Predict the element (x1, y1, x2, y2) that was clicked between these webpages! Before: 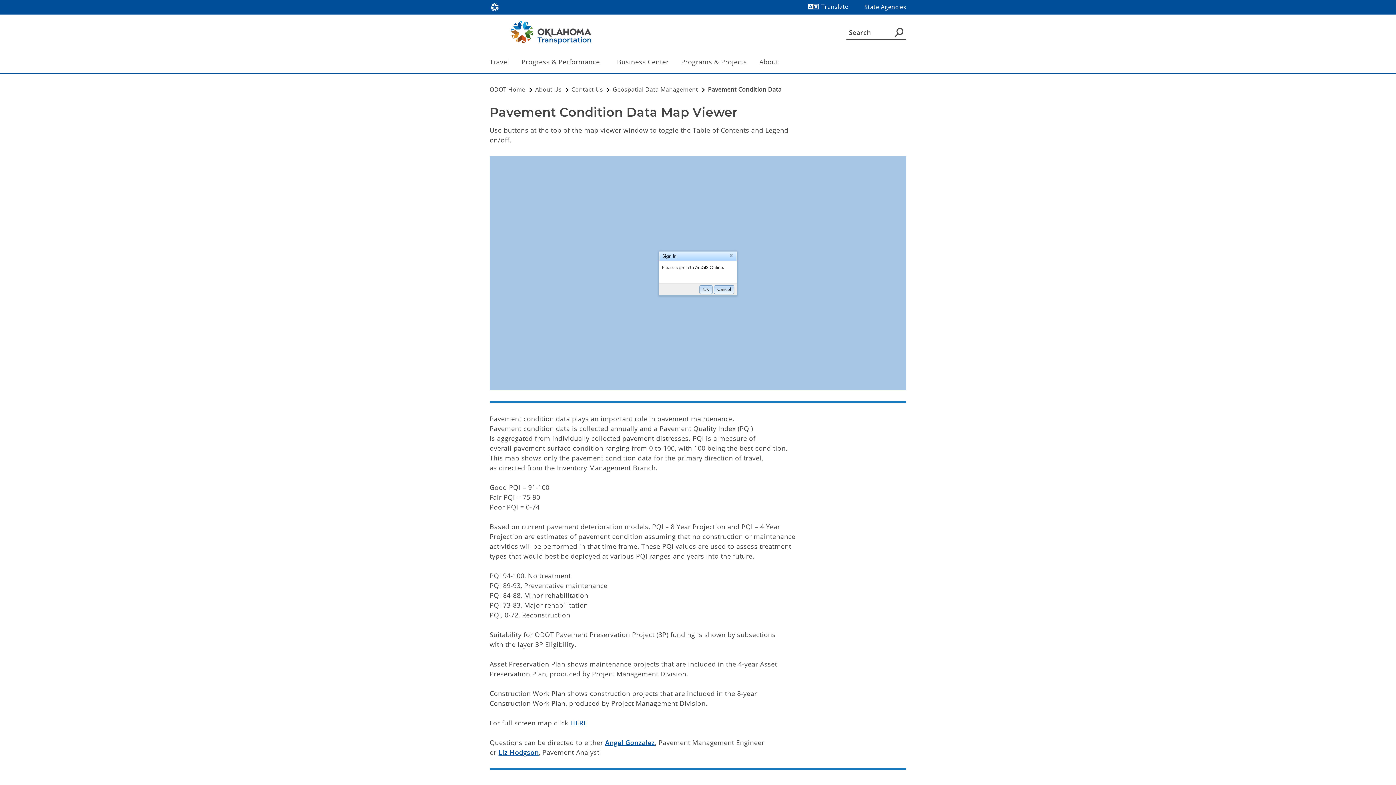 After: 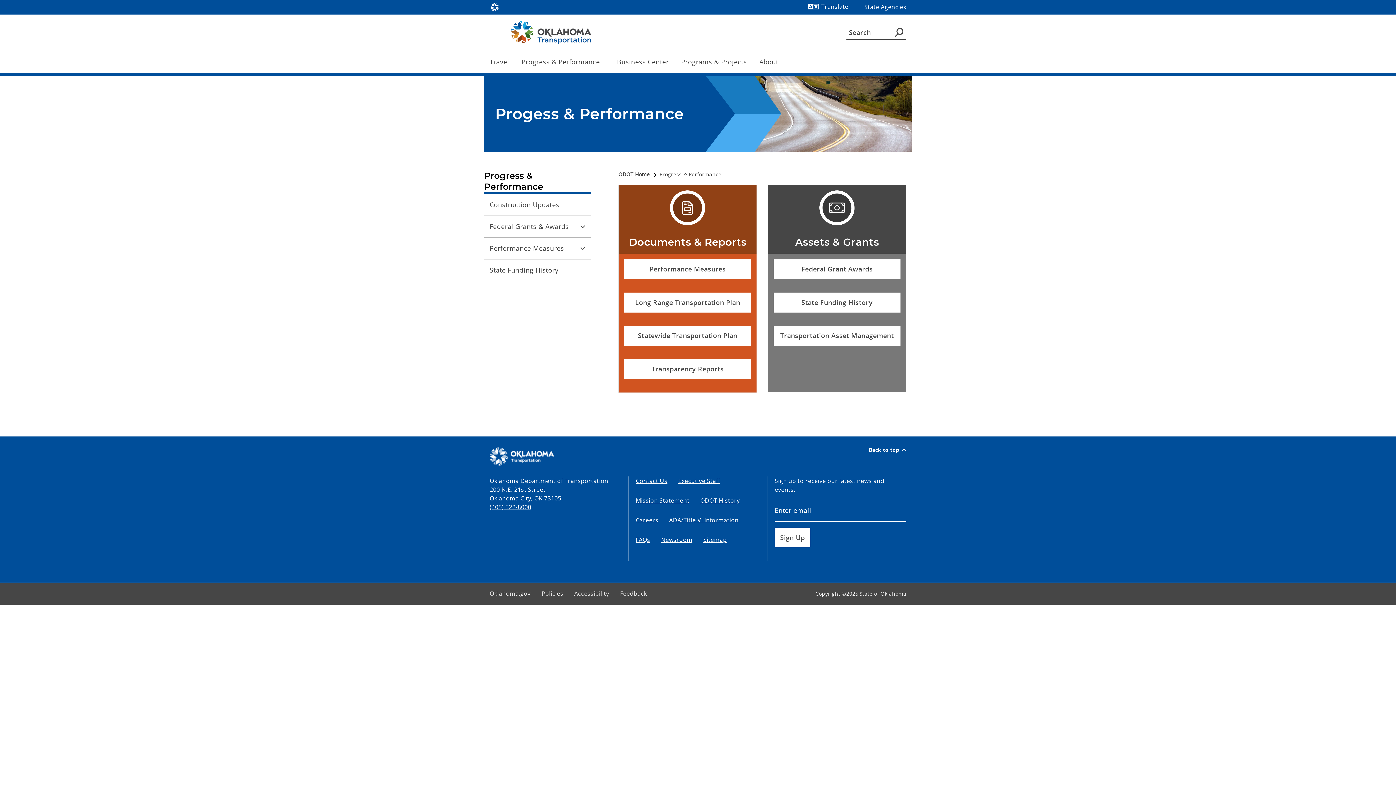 Action: label: Progress & Performance bbox: (516, 50, 610, 73)